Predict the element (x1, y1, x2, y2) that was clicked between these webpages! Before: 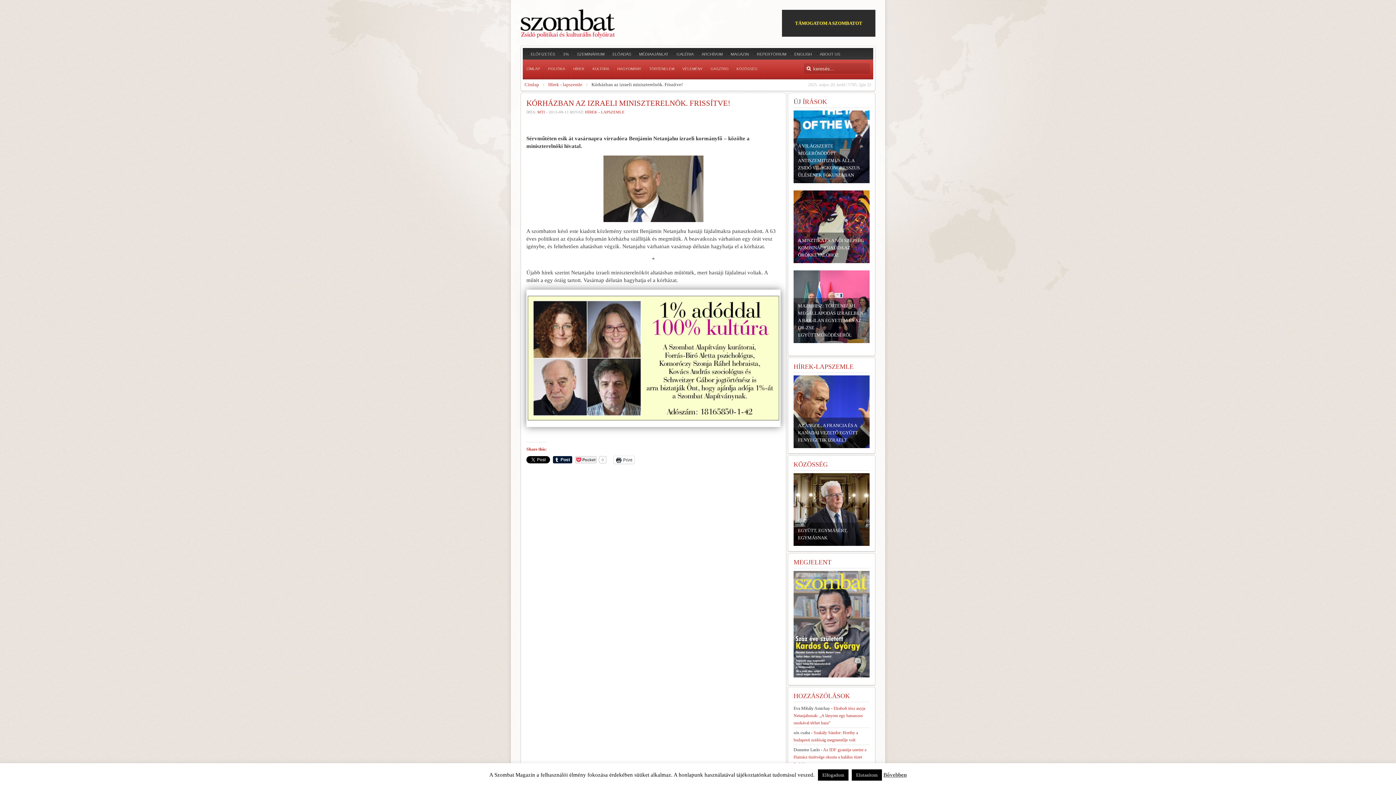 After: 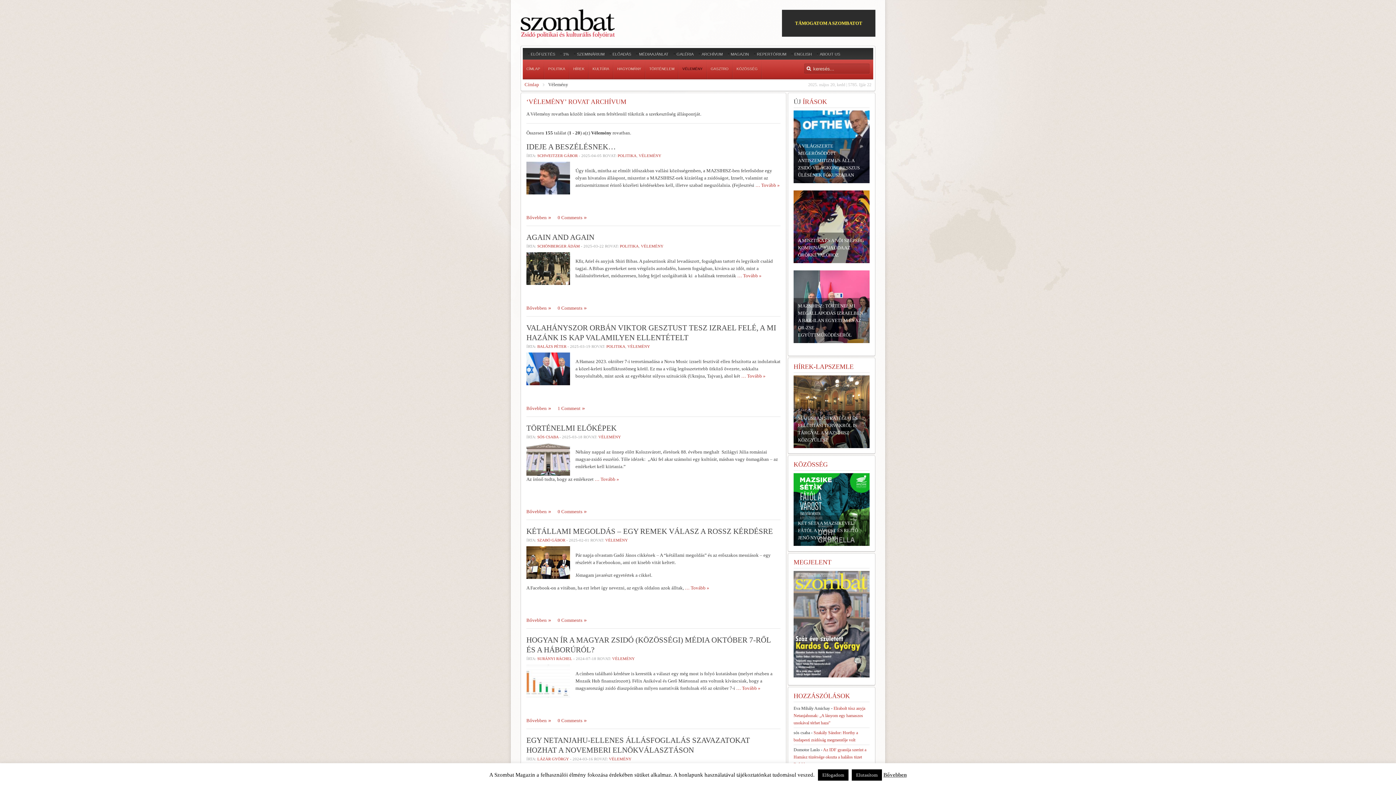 Action: bbox: (678, 59, 706, 78) label: VÉLEMÉNY